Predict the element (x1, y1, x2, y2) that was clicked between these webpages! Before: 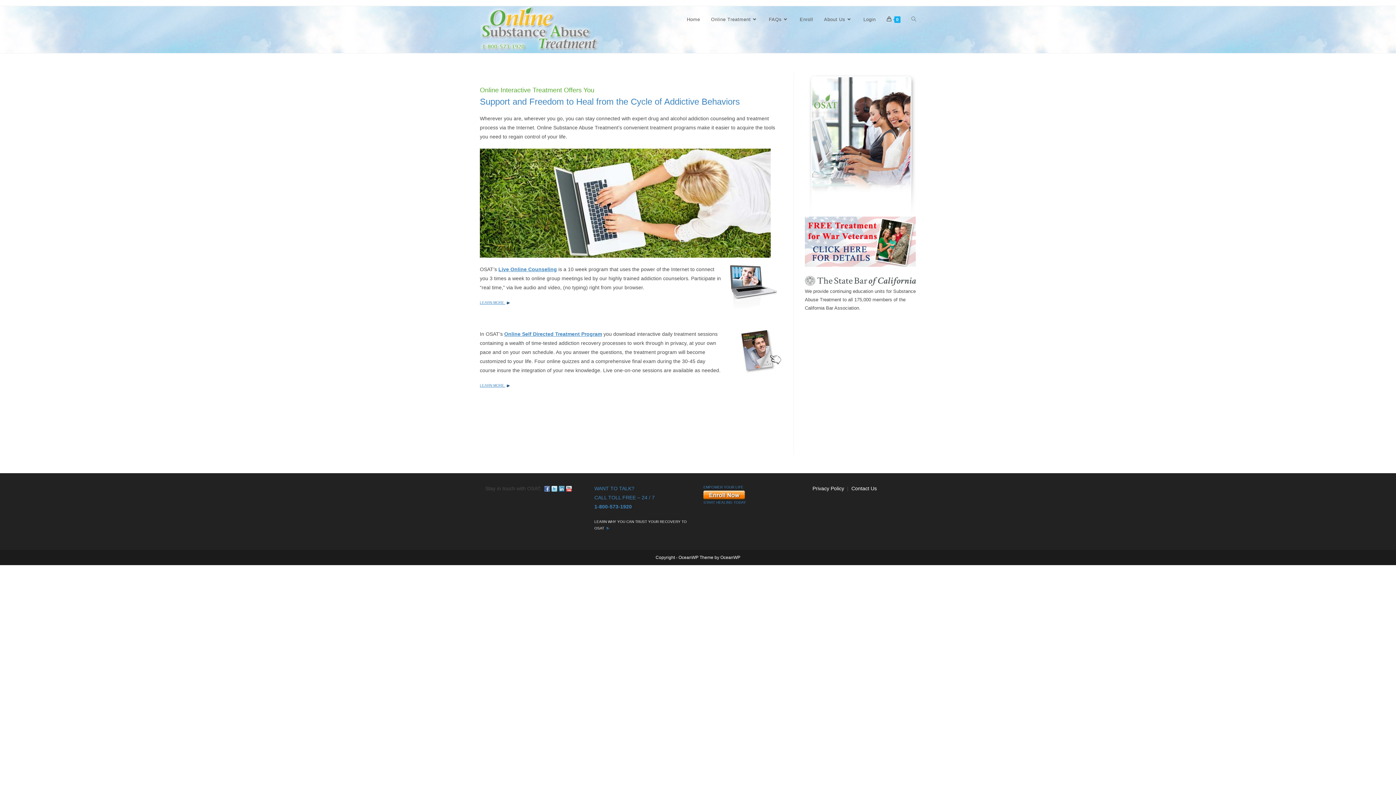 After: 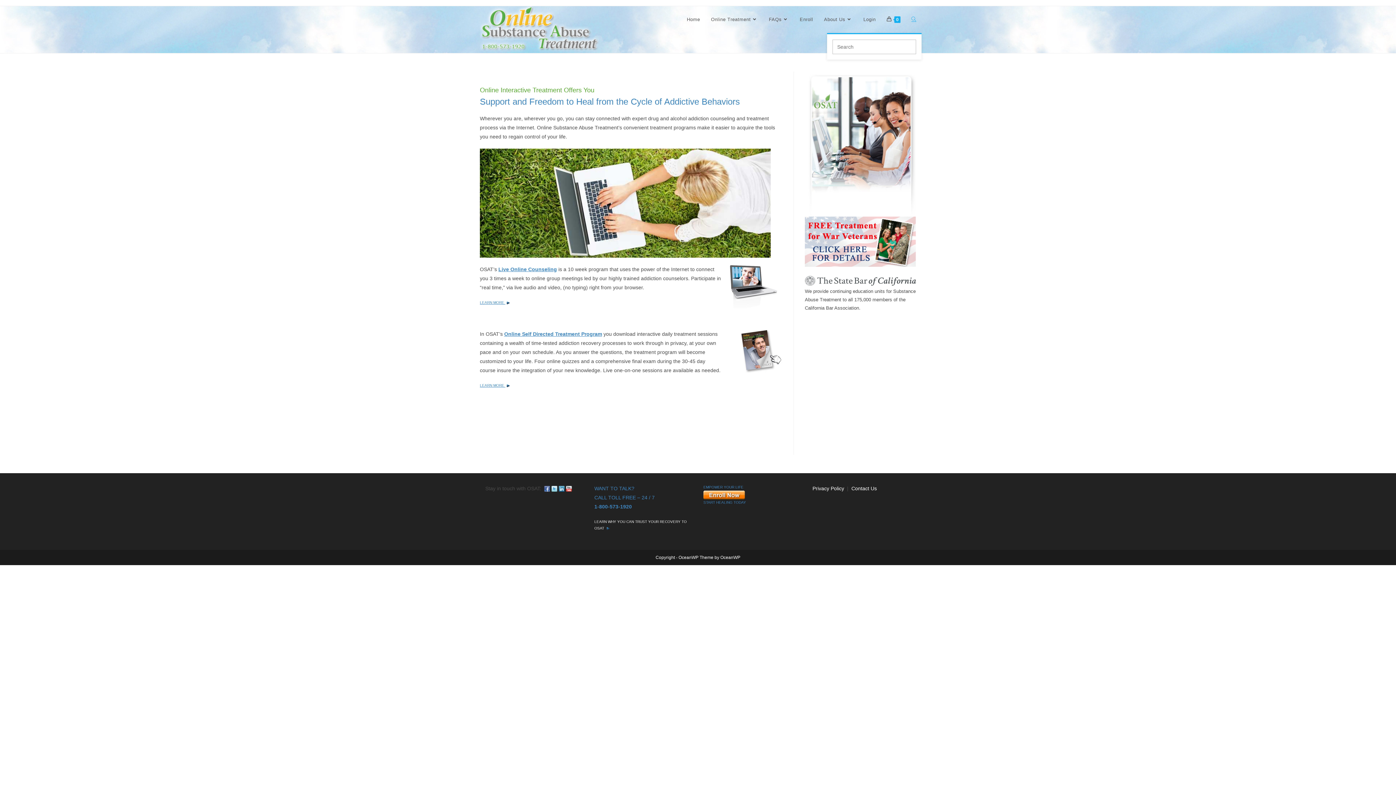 Action: bbox: (906, 6, 921, 33) label: Search website